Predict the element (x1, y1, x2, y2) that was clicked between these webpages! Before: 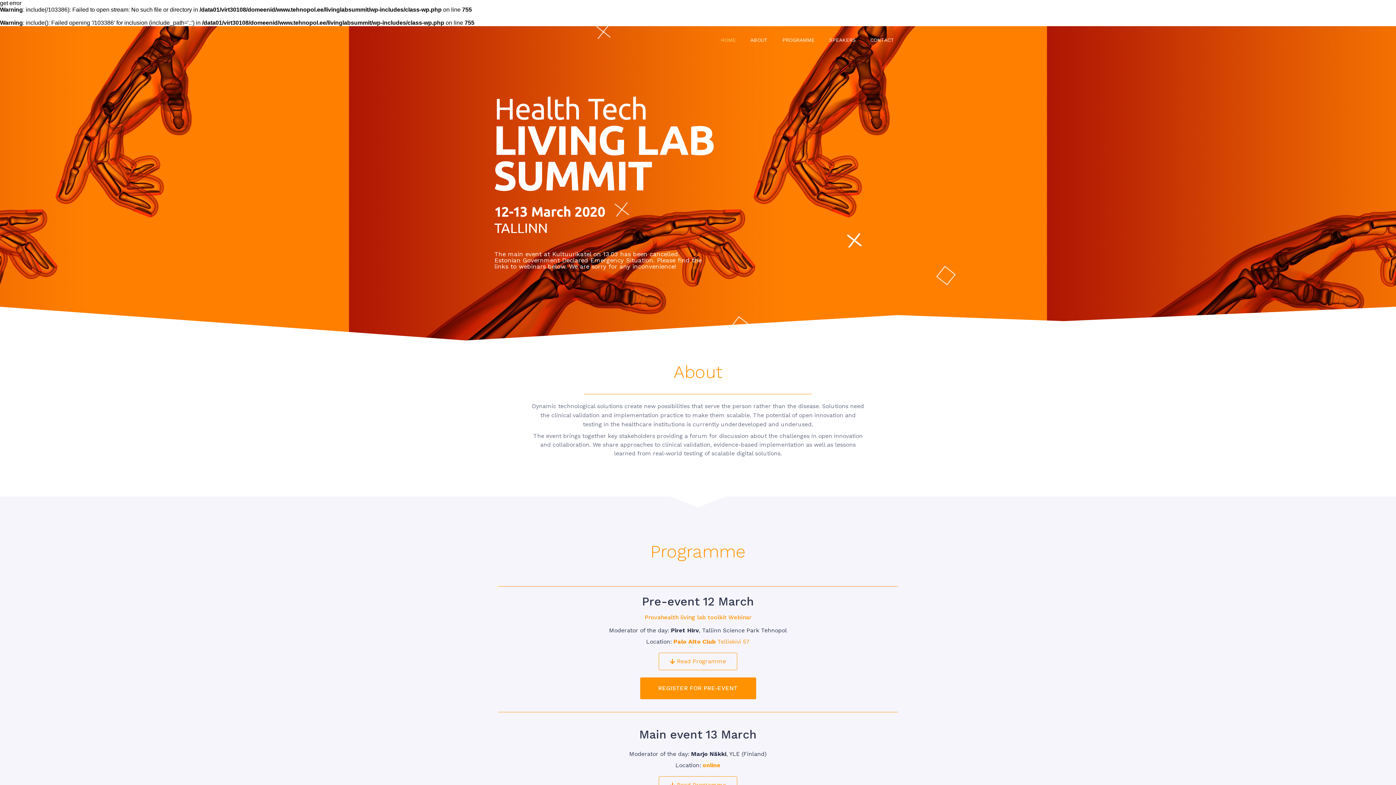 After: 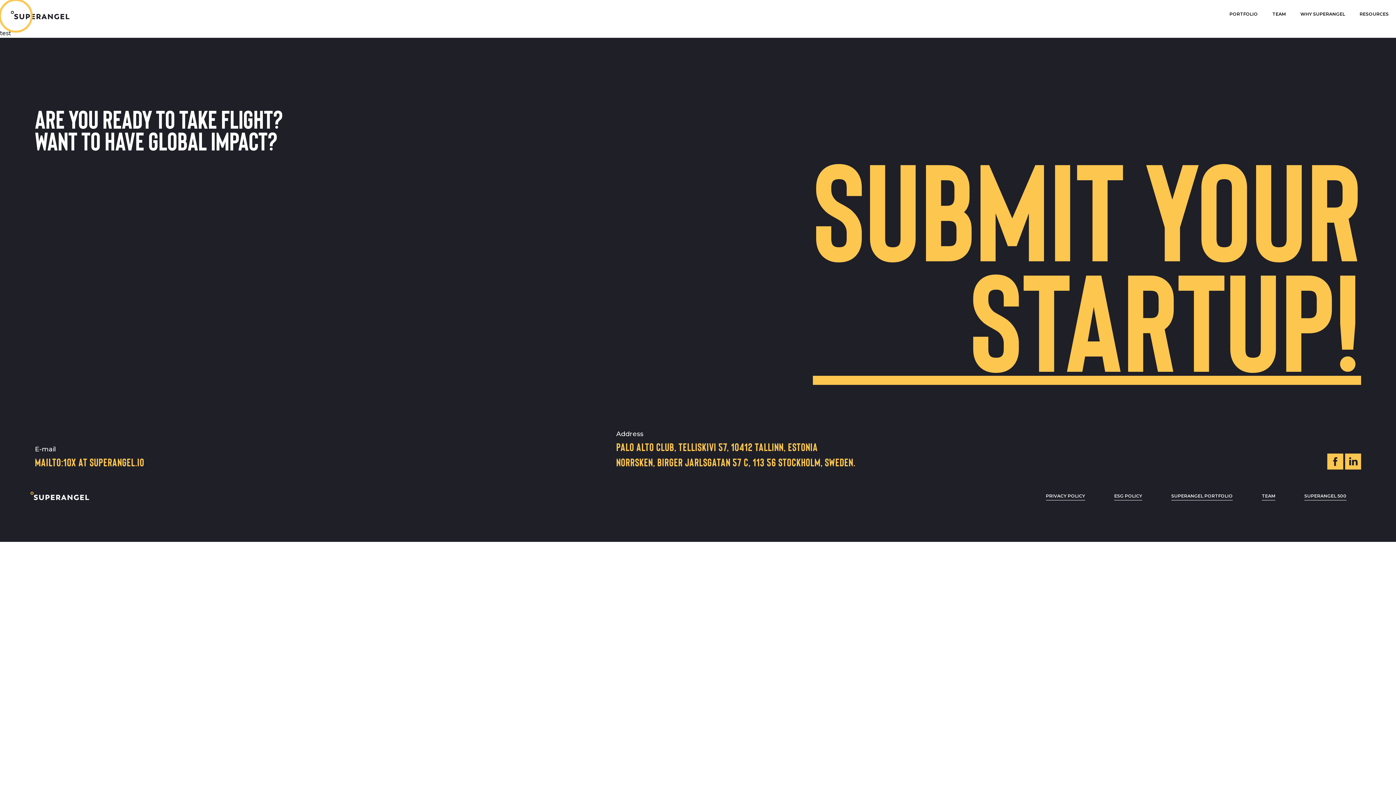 Action: label: Palo Alto Club bbox: (673, 638, 715, 645)